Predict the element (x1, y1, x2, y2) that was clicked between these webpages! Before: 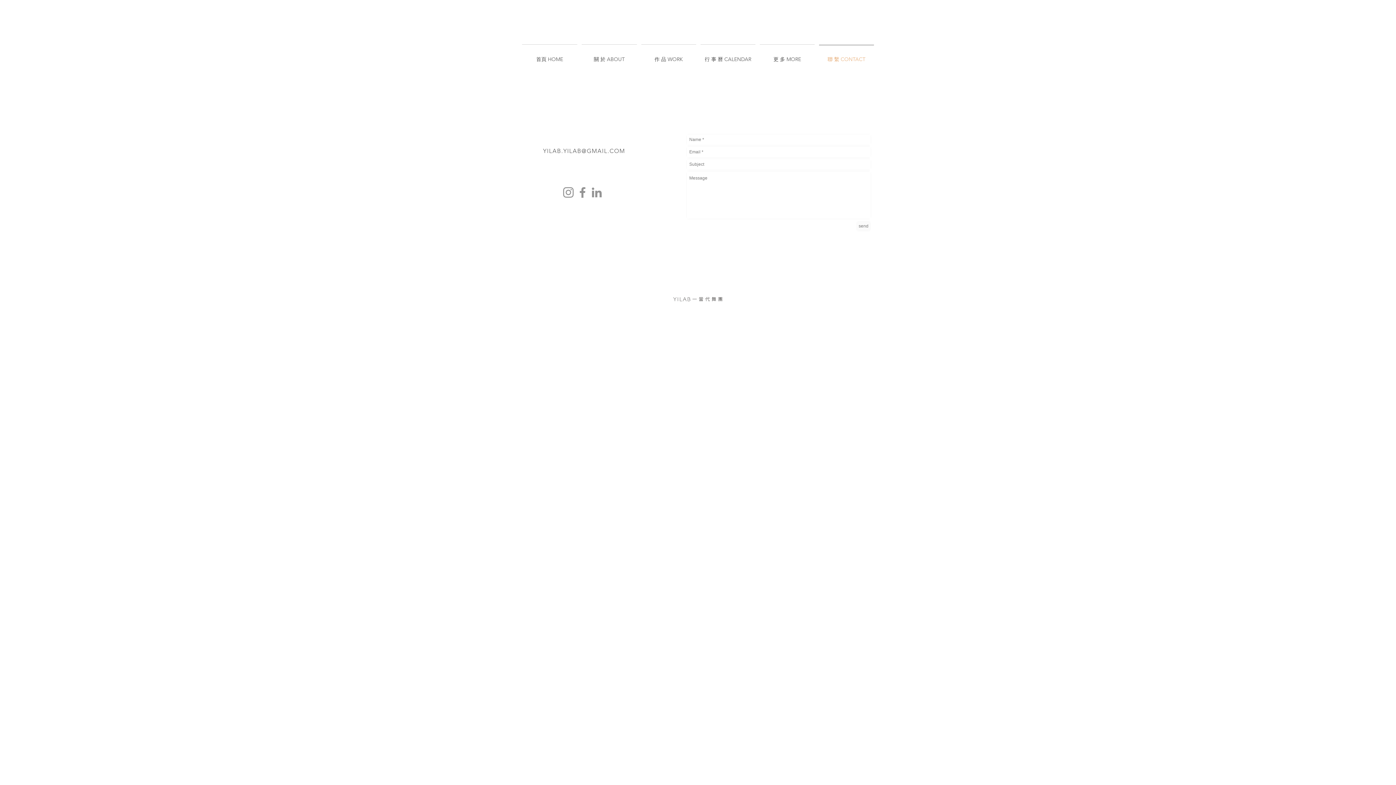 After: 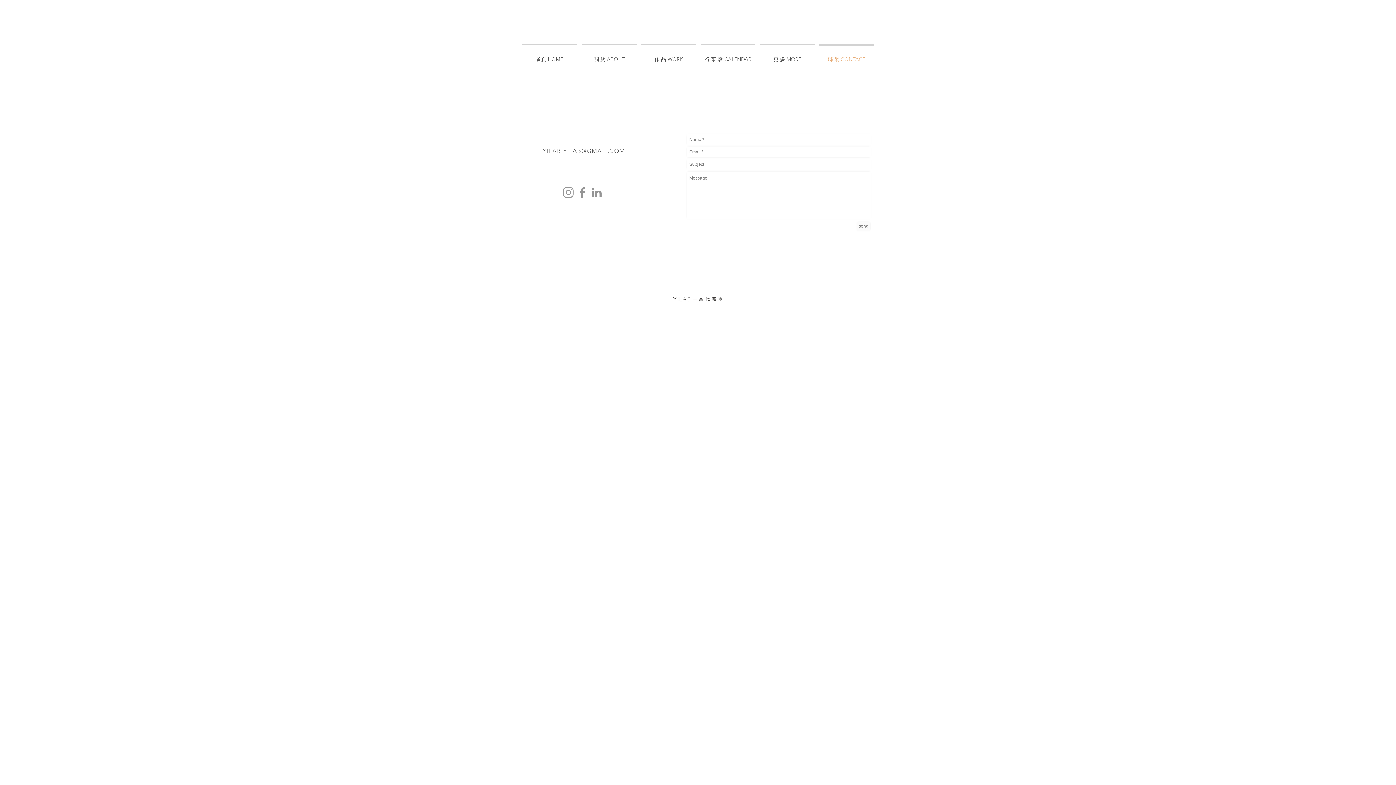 Action: label: Instagram bbox: (561, 185, 575, 199)